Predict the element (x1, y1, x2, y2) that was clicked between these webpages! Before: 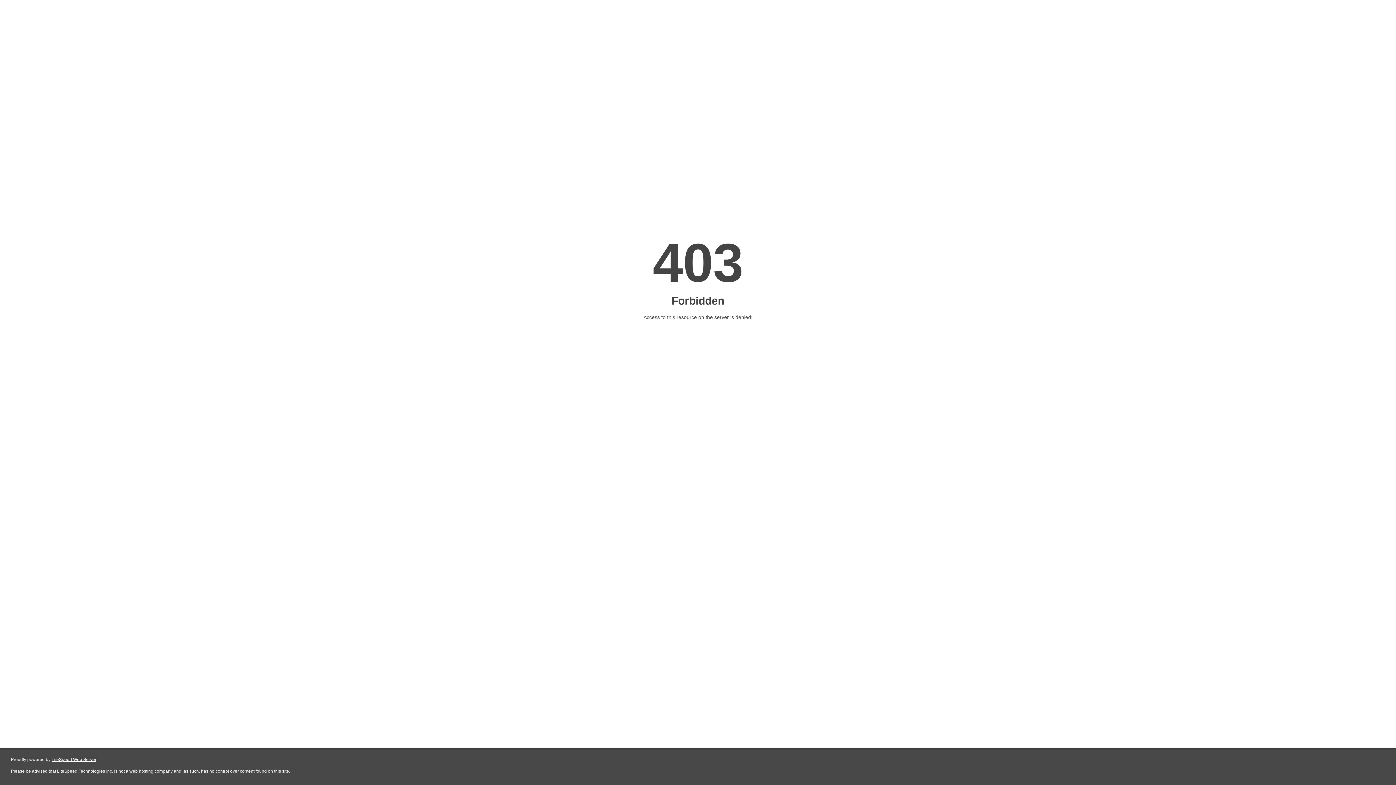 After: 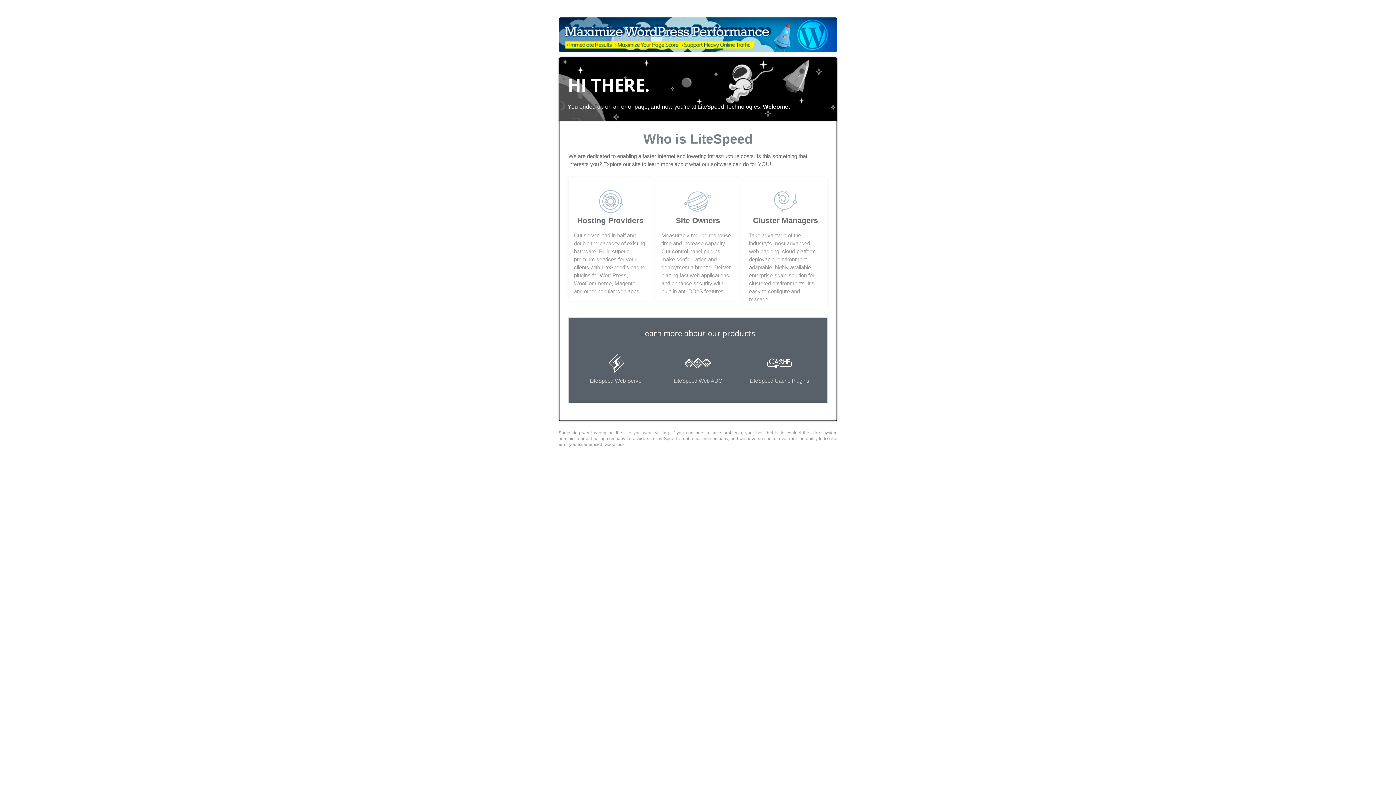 Action: label: LiteSpeed Web Server bbox: (51, 757, 96, 762)